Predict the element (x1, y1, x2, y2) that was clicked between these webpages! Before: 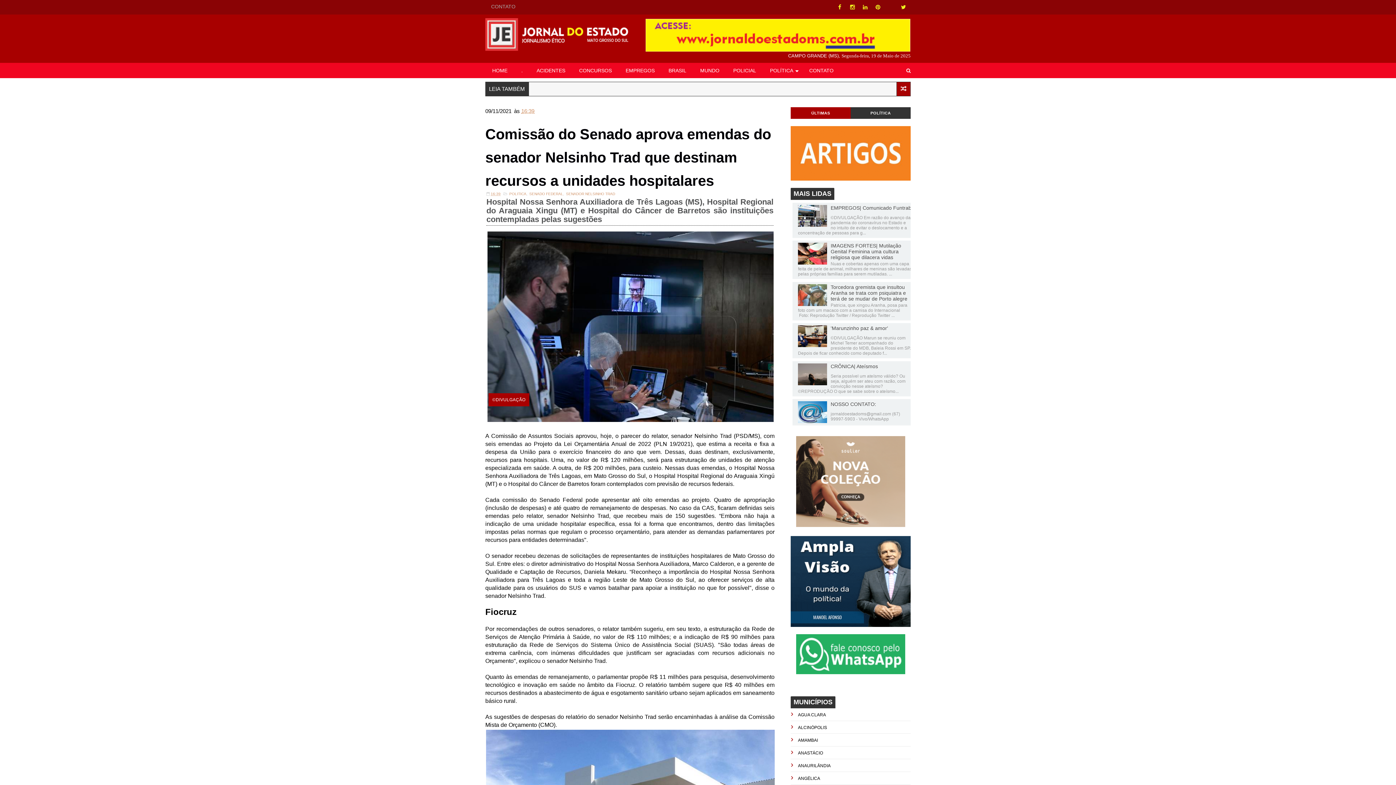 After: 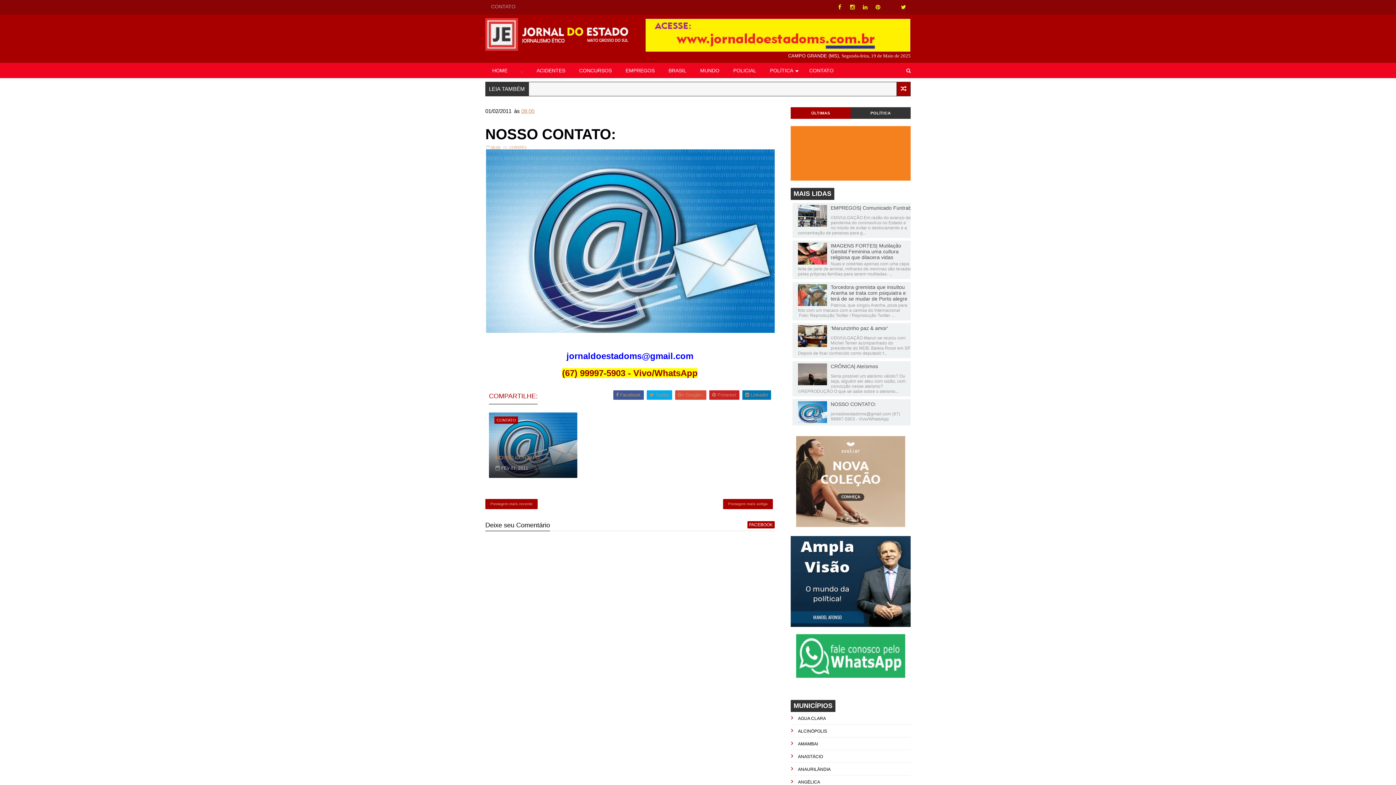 Action: label: NOSSO CONTATO: bbox: (798, 401, 912, 410)